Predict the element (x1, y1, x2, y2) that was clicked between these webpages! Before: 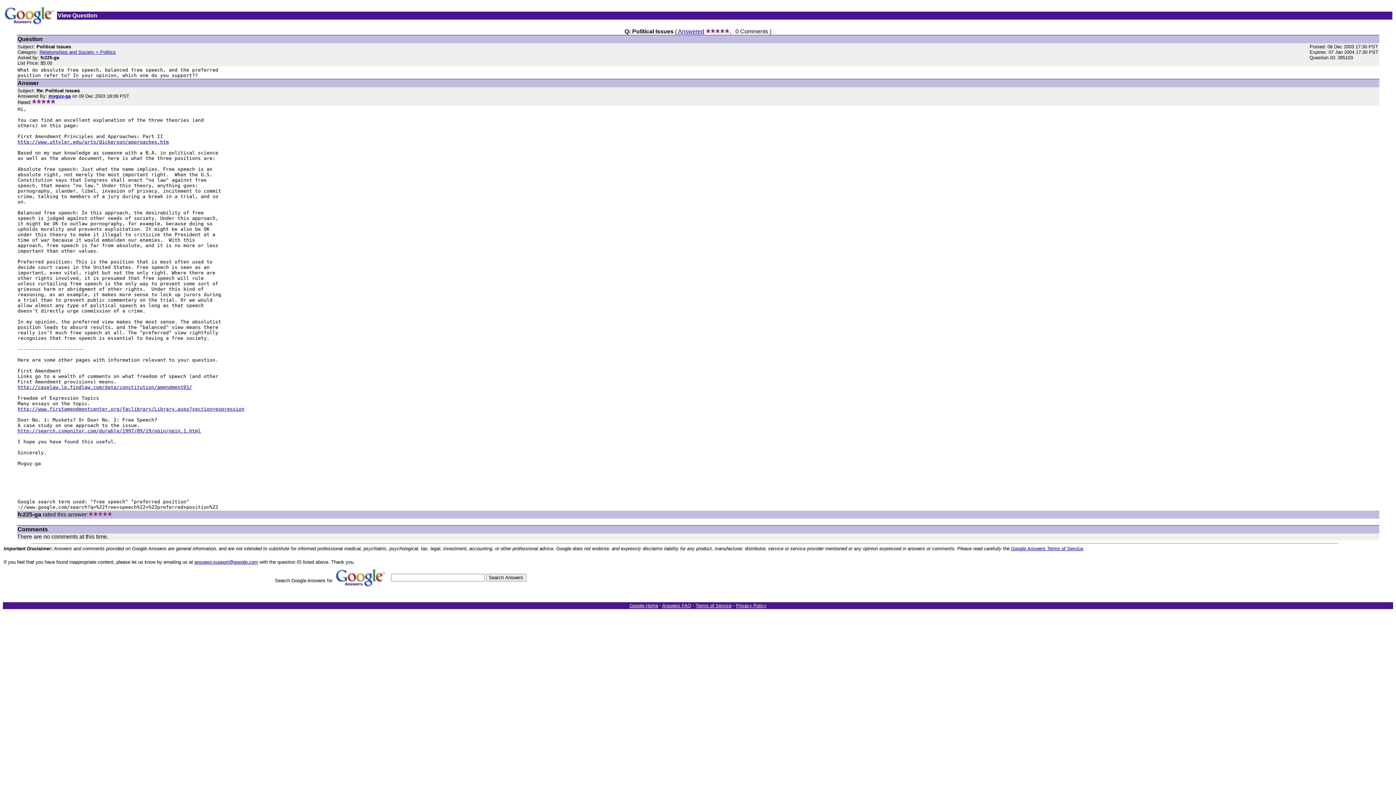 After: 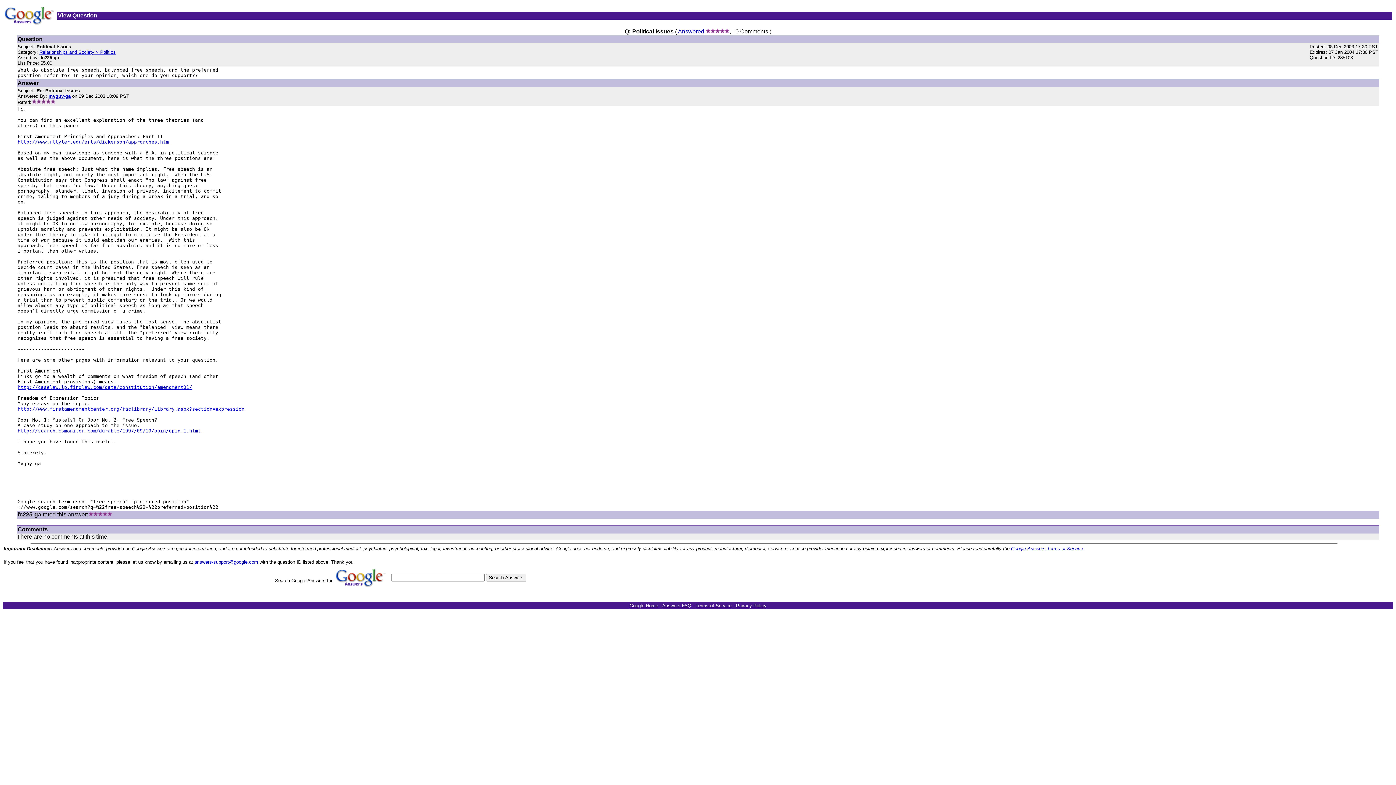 Action: label: answers-support@google.com bbox: (194, 559, 258, 565)